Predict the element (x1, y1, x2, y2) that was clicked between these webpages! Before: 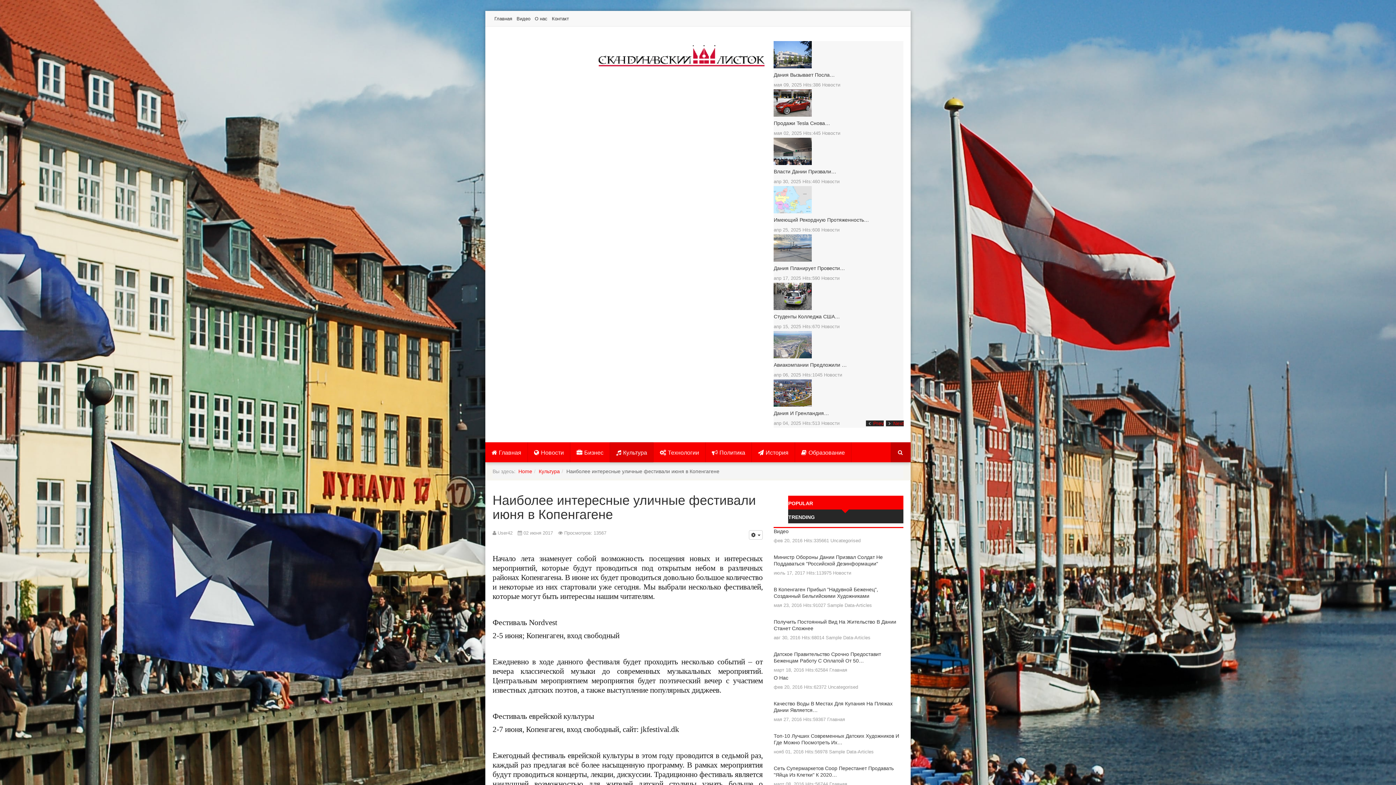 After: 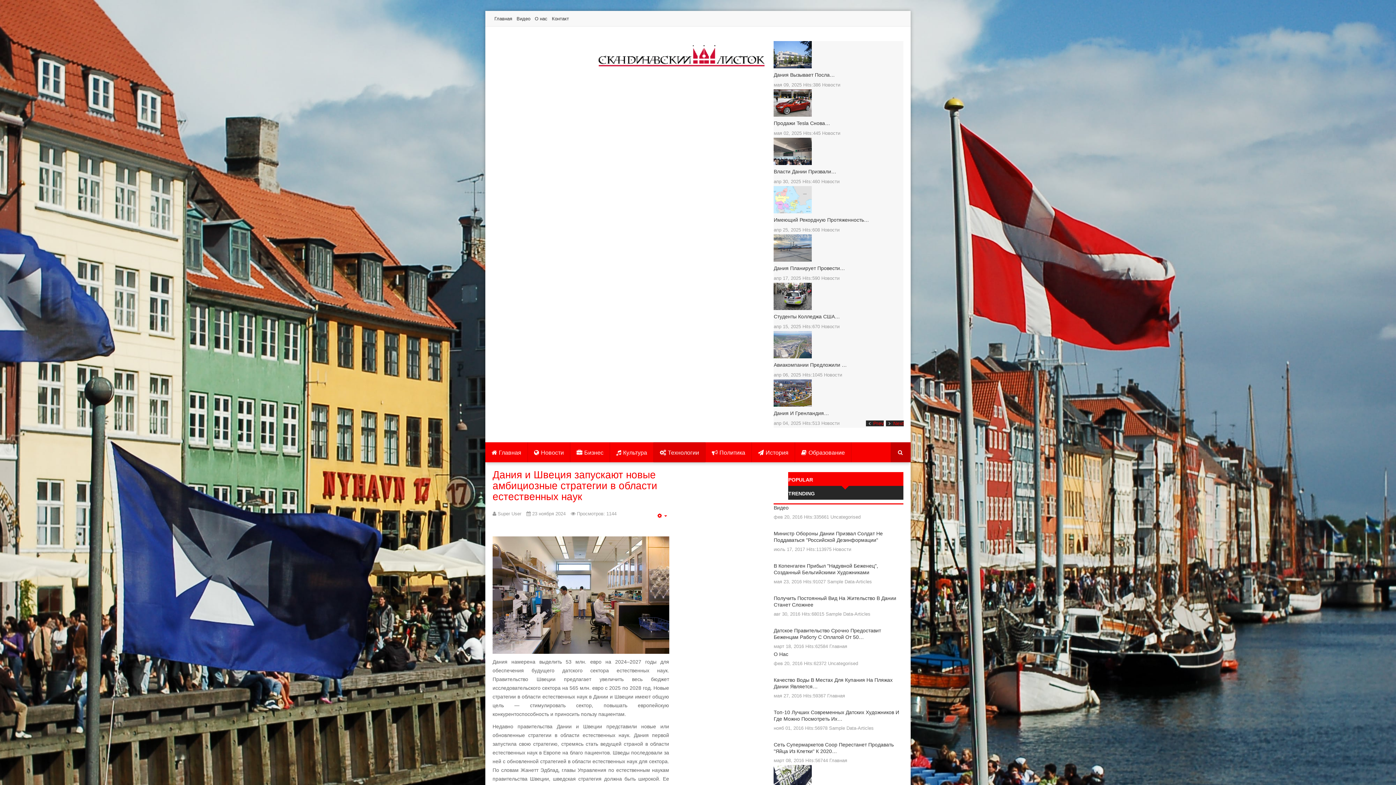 Action: bbox: (653, 442, 705, 462) label: Технологии